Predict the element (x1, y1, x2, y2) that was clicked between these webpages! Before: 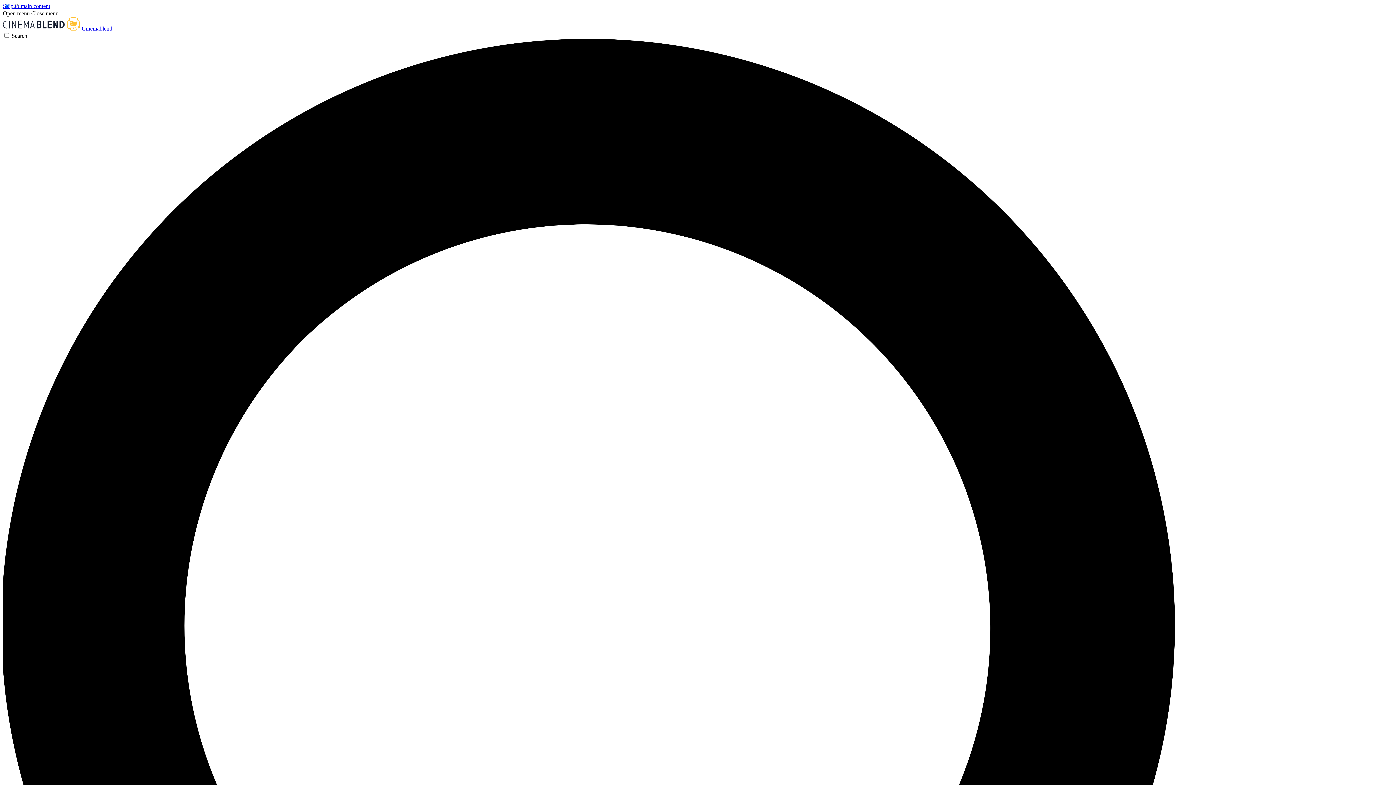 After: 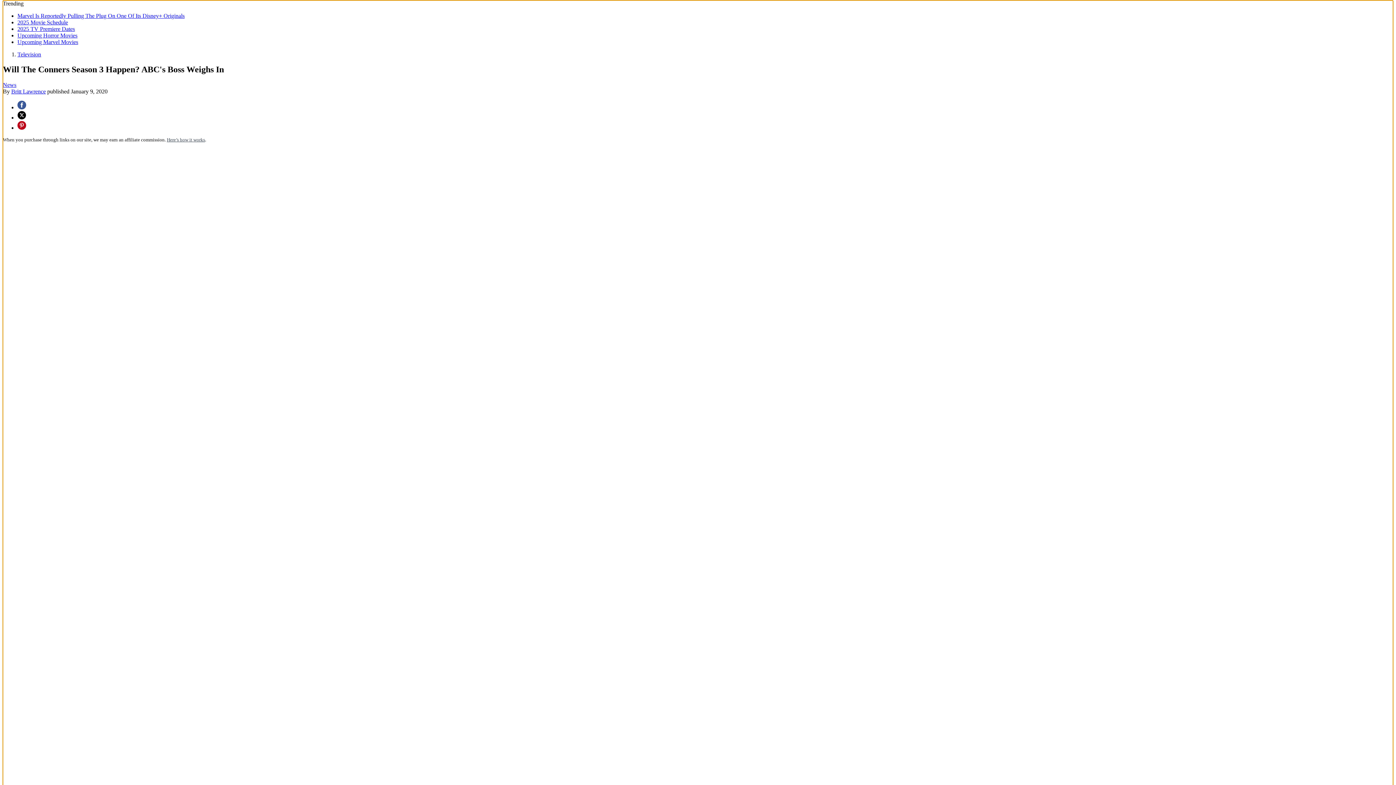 Action: bbox: (2, 2, 50, 9) label: Skip to main content